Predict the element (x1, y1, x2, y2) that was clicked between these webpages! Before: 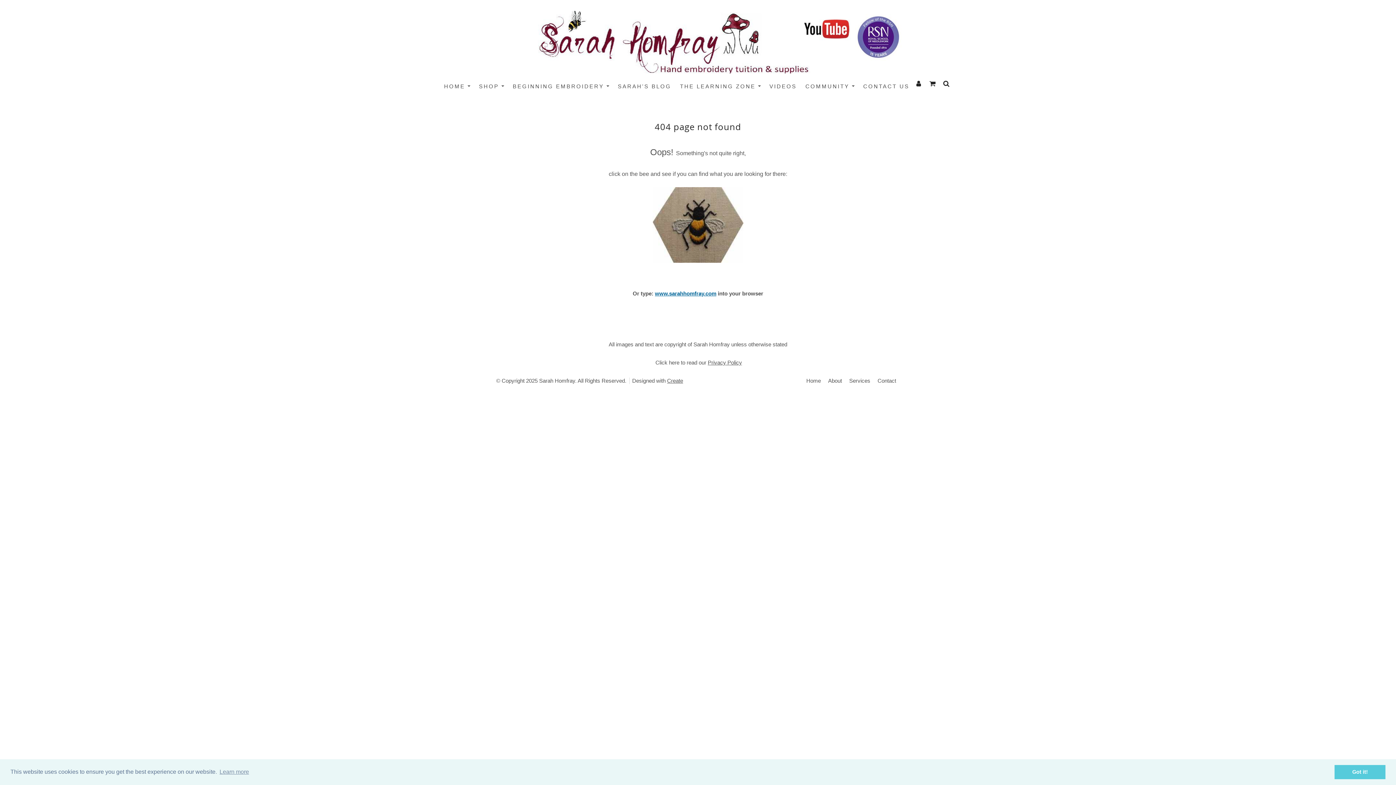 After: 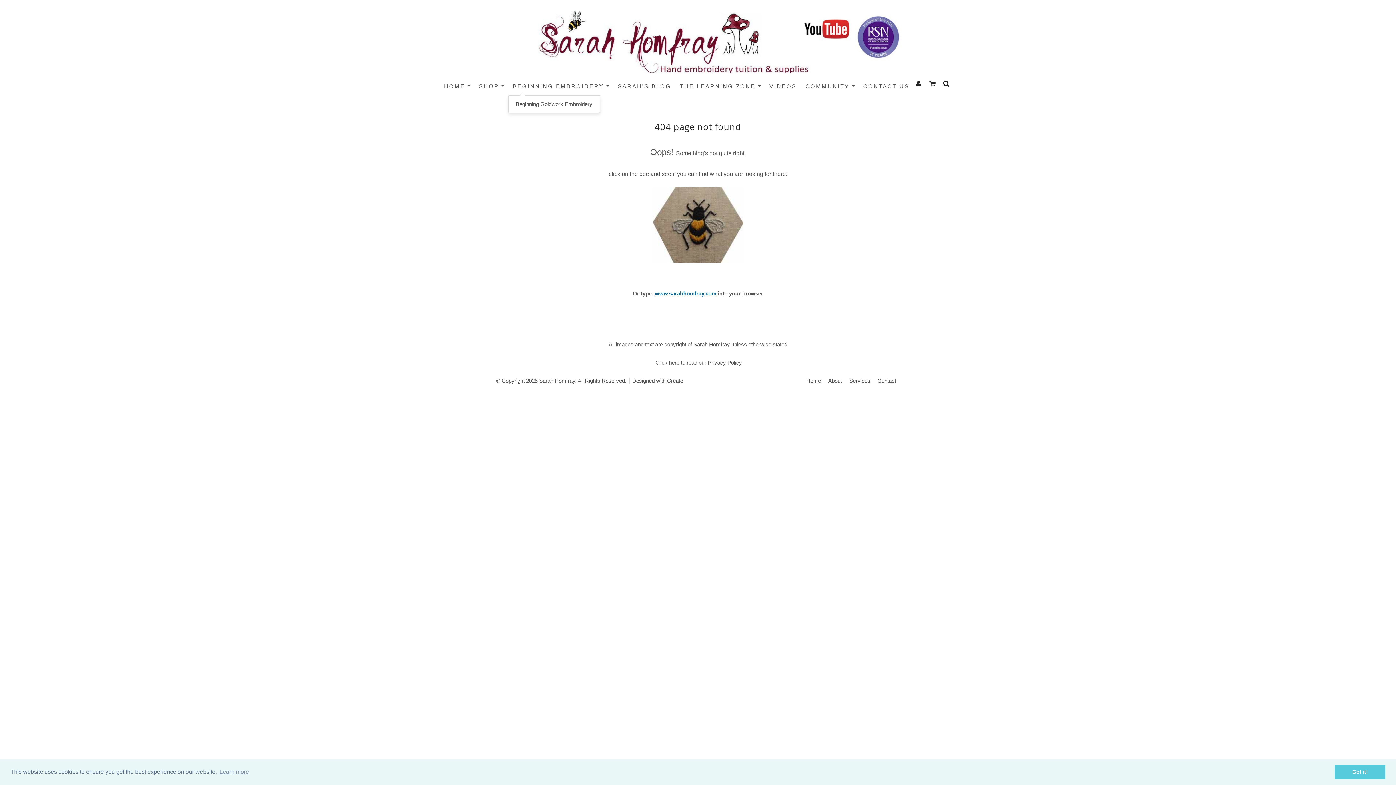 Action: label: BEGINNING EMBROIDERY bbox: (508, 78, 613, 93)